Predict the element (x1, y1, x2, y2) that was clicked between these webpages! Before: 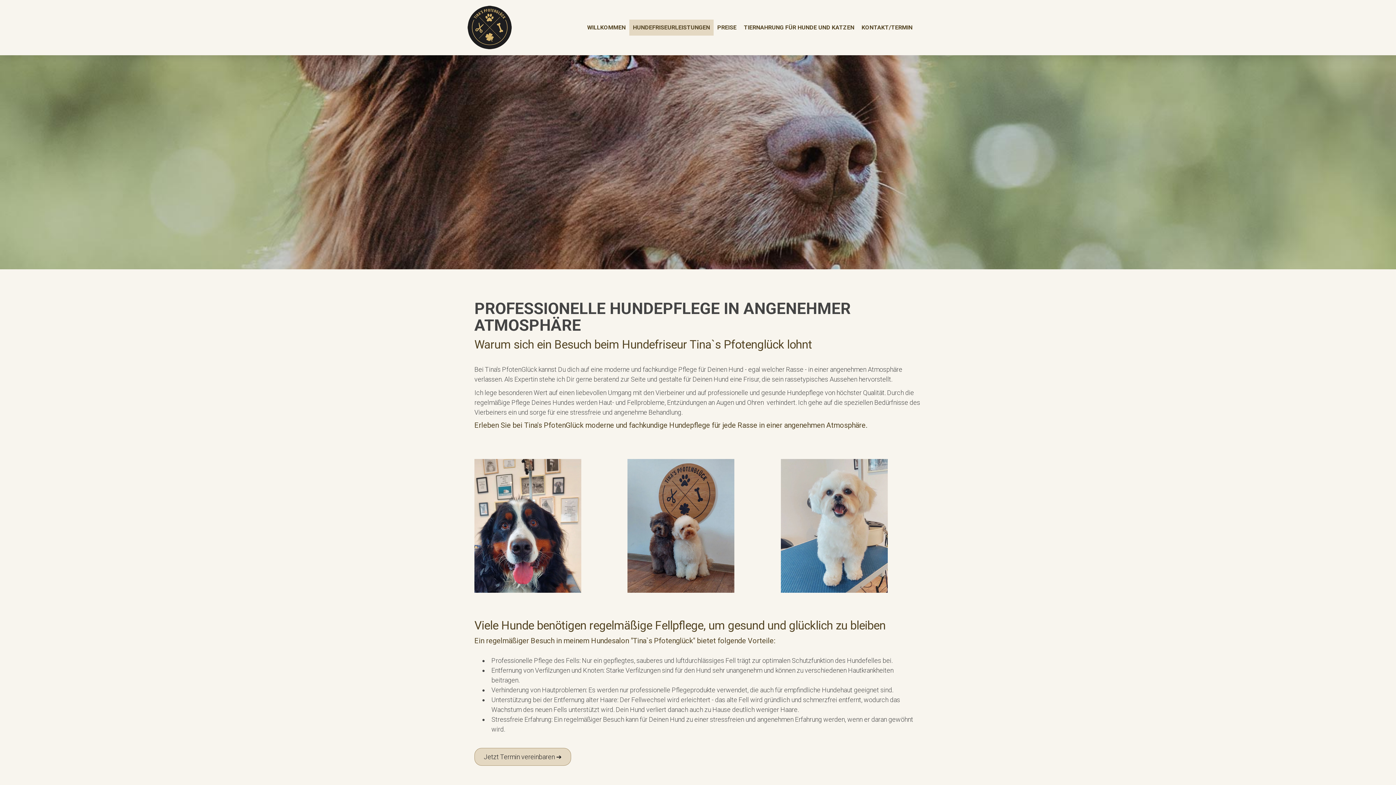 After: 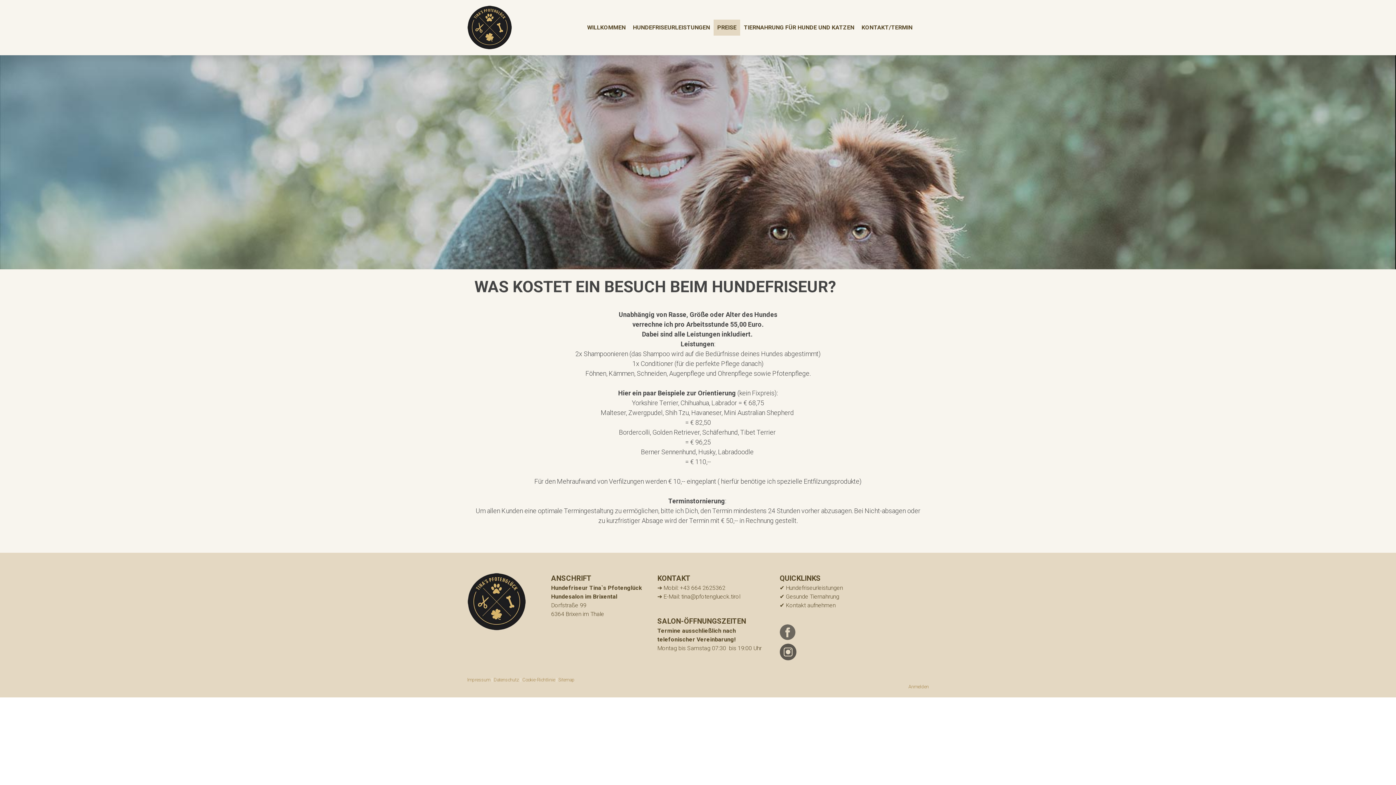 Action: bbox: (713, 19, 740, 35) label: PREISE